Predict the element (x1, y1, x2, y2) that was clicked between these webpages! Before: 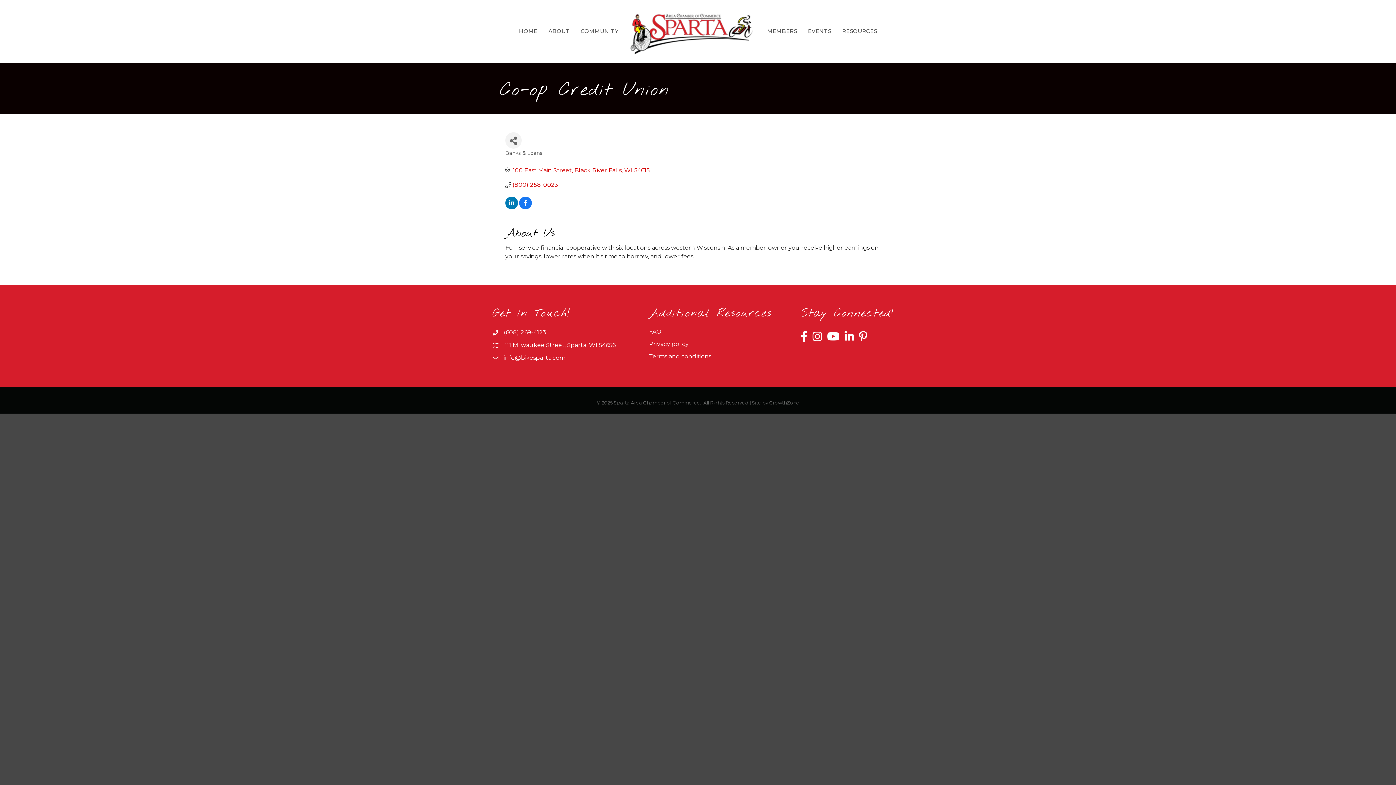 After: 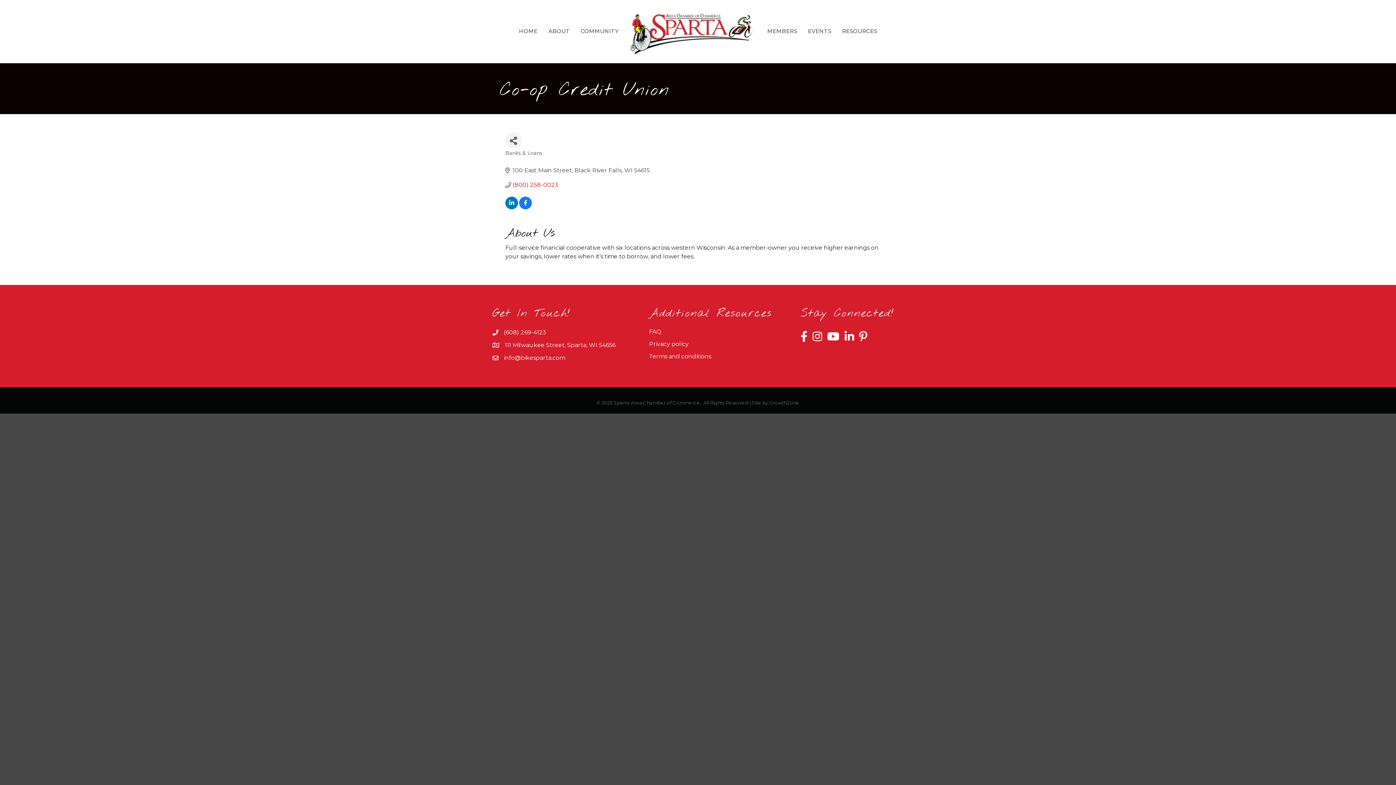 Action: label: 100 East Main Street Black River Falls WI 54615 bbox: (512, 166, 649, 173)